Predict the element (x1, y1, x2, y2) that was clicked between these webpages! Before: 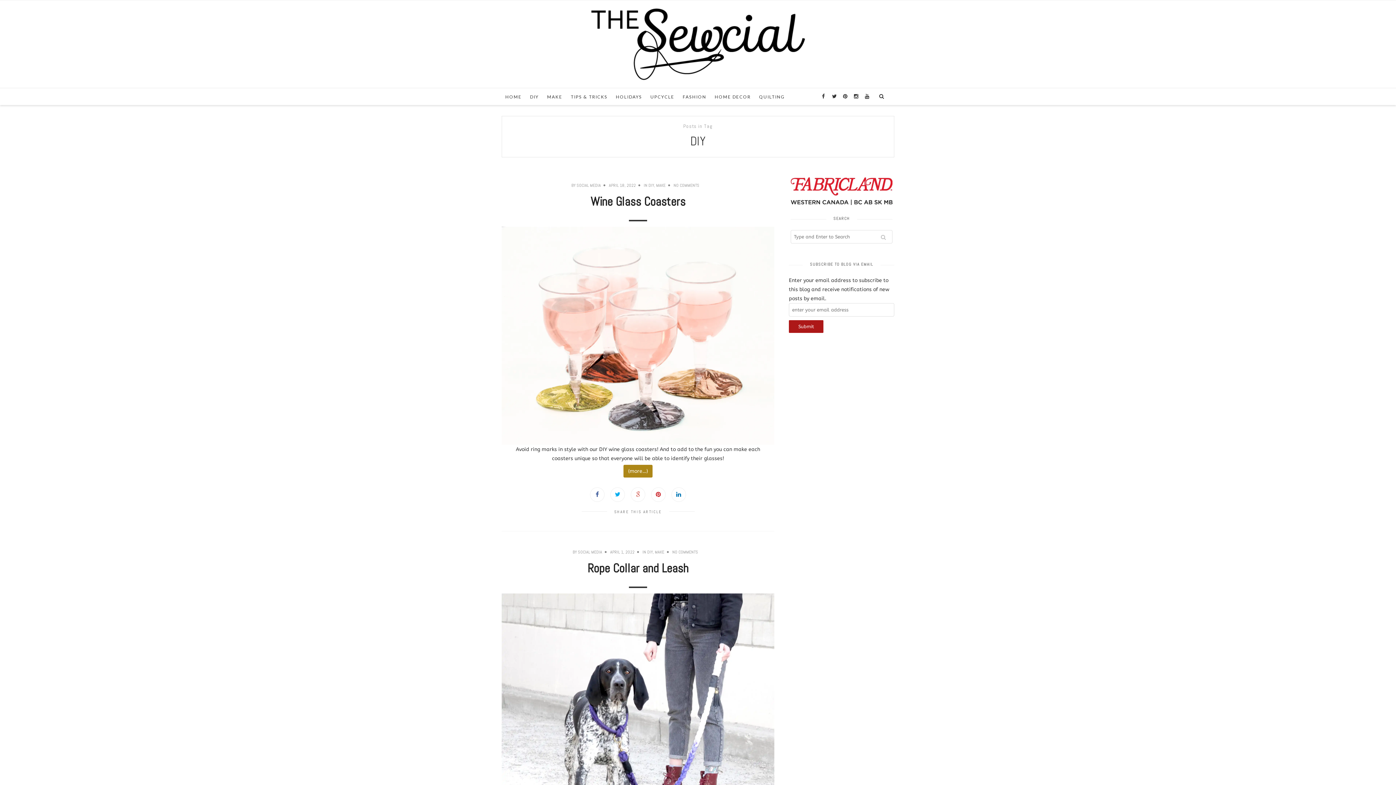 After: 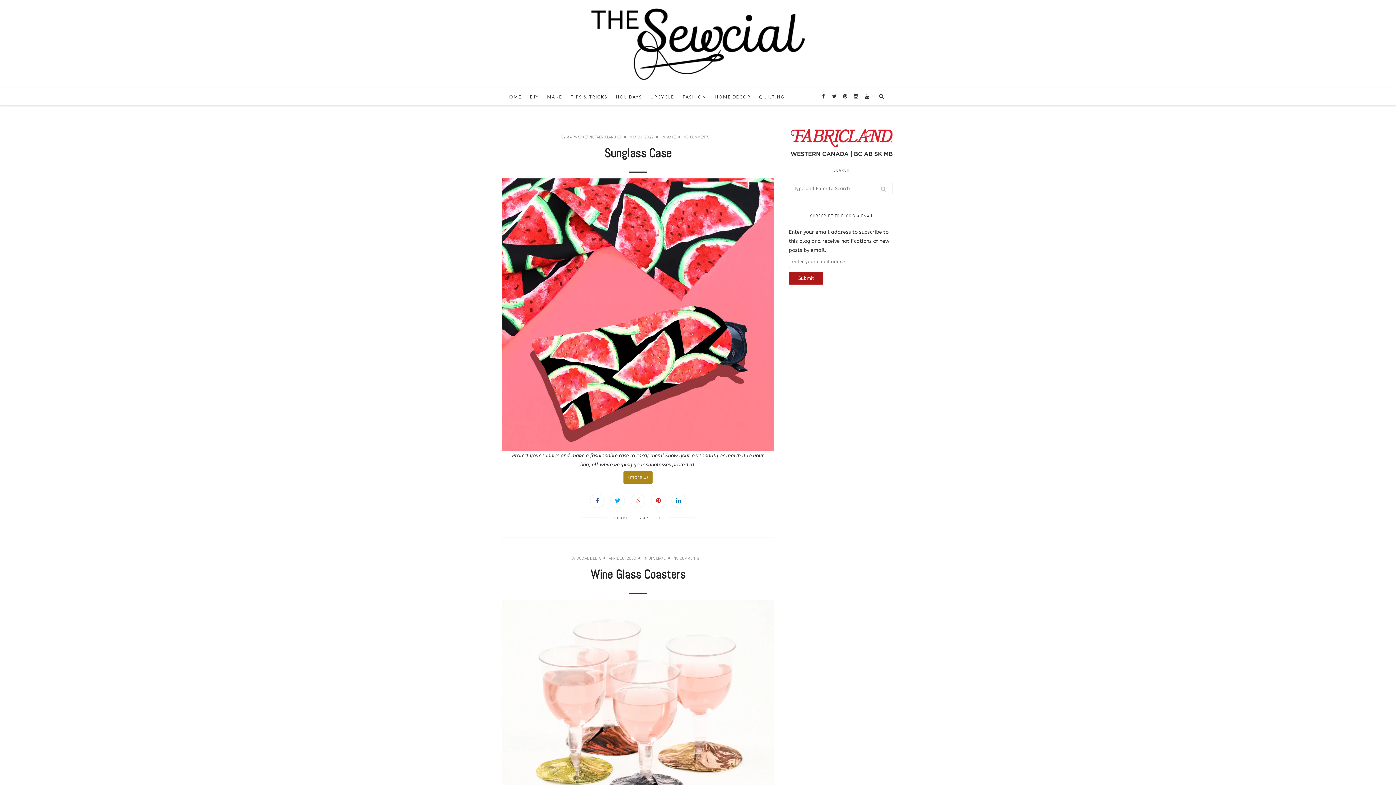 Action: bbox: (589, 40, 807, 46)